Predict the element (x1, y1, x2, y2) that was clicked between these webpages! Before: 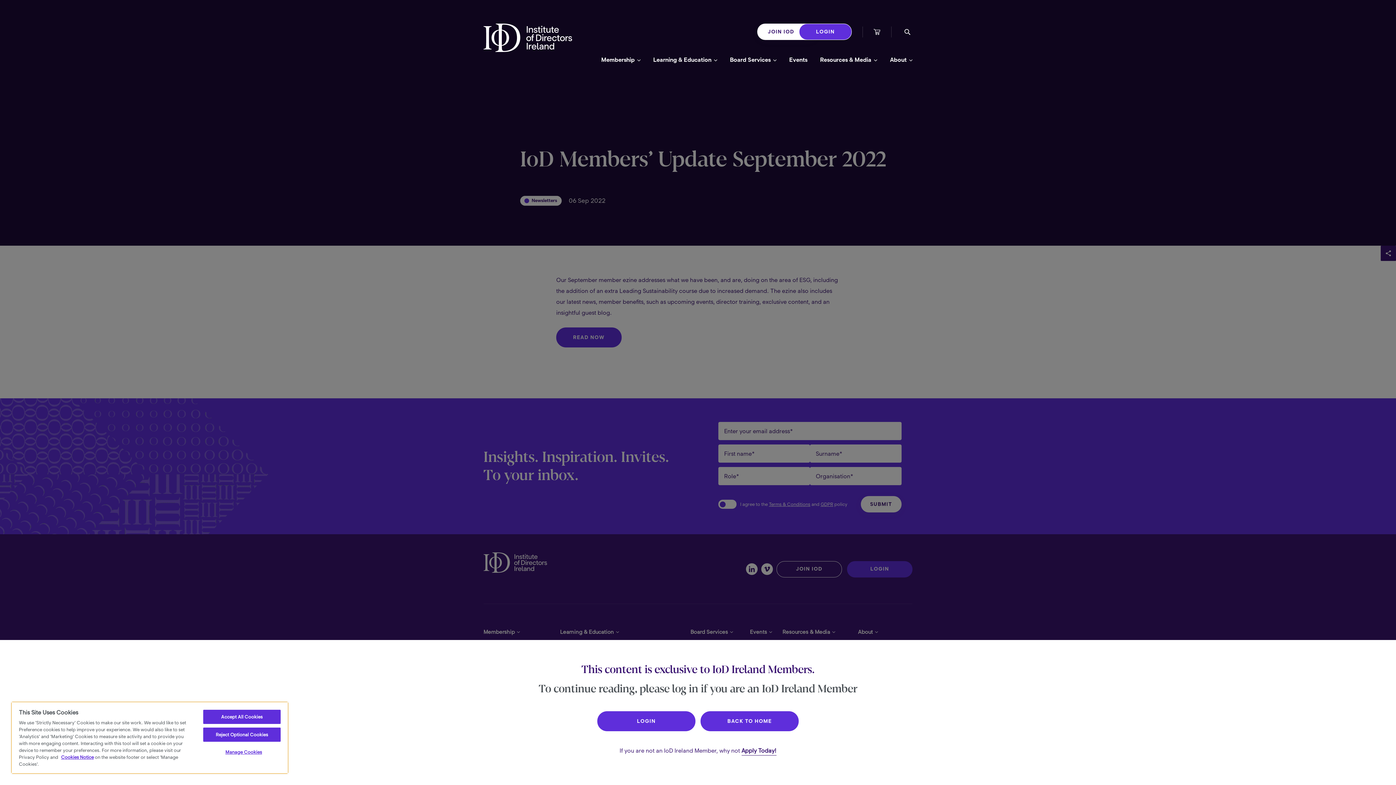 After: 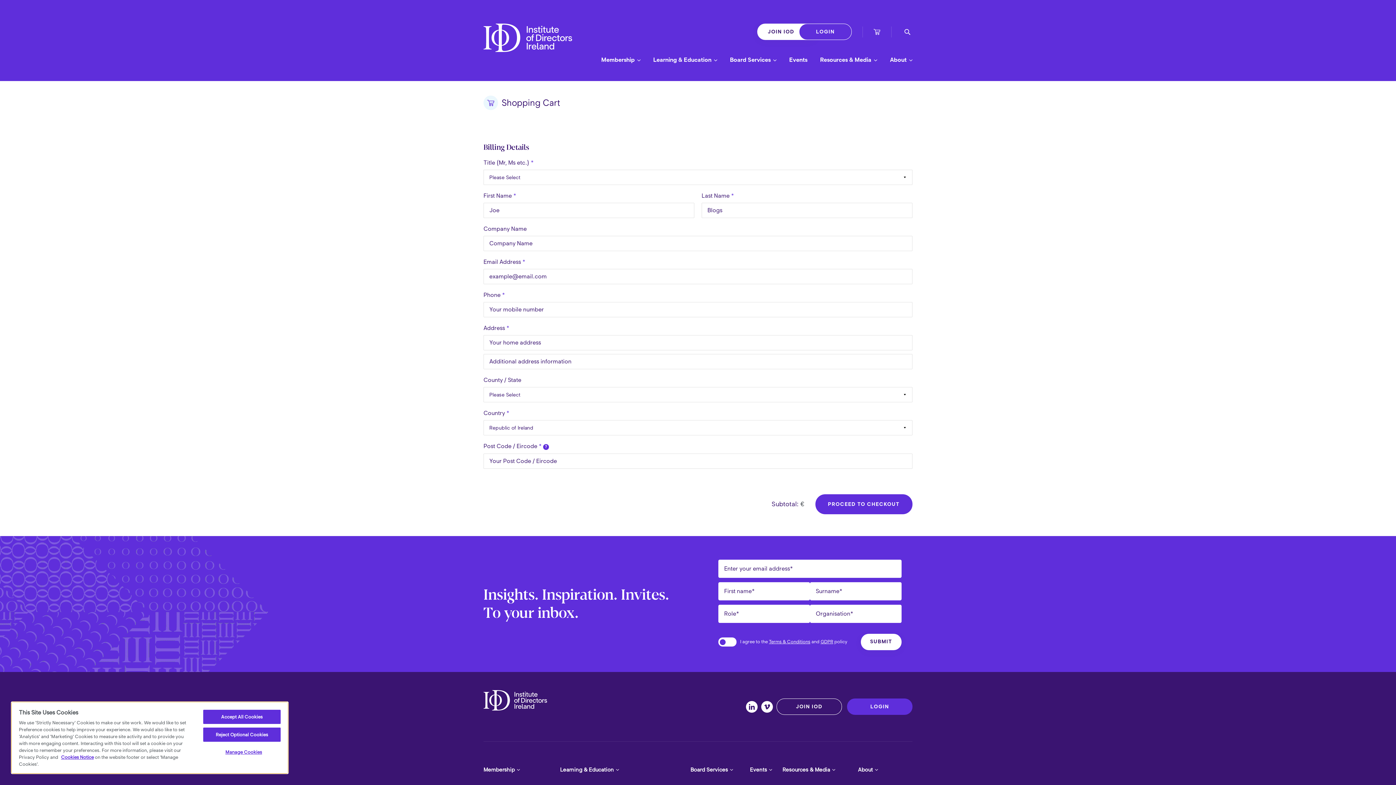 Action: label: Institute of Directors cart bbox: (873, 29, 880, 36)